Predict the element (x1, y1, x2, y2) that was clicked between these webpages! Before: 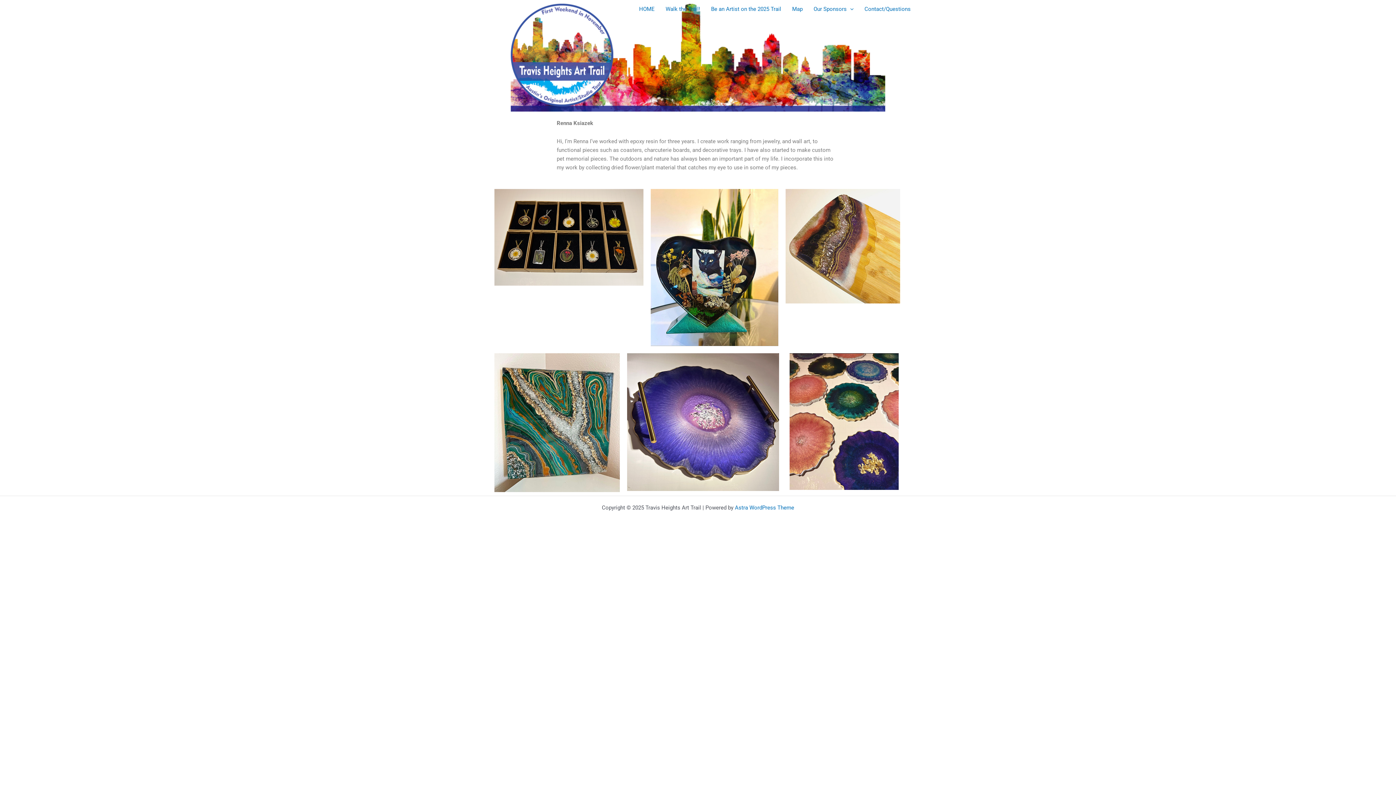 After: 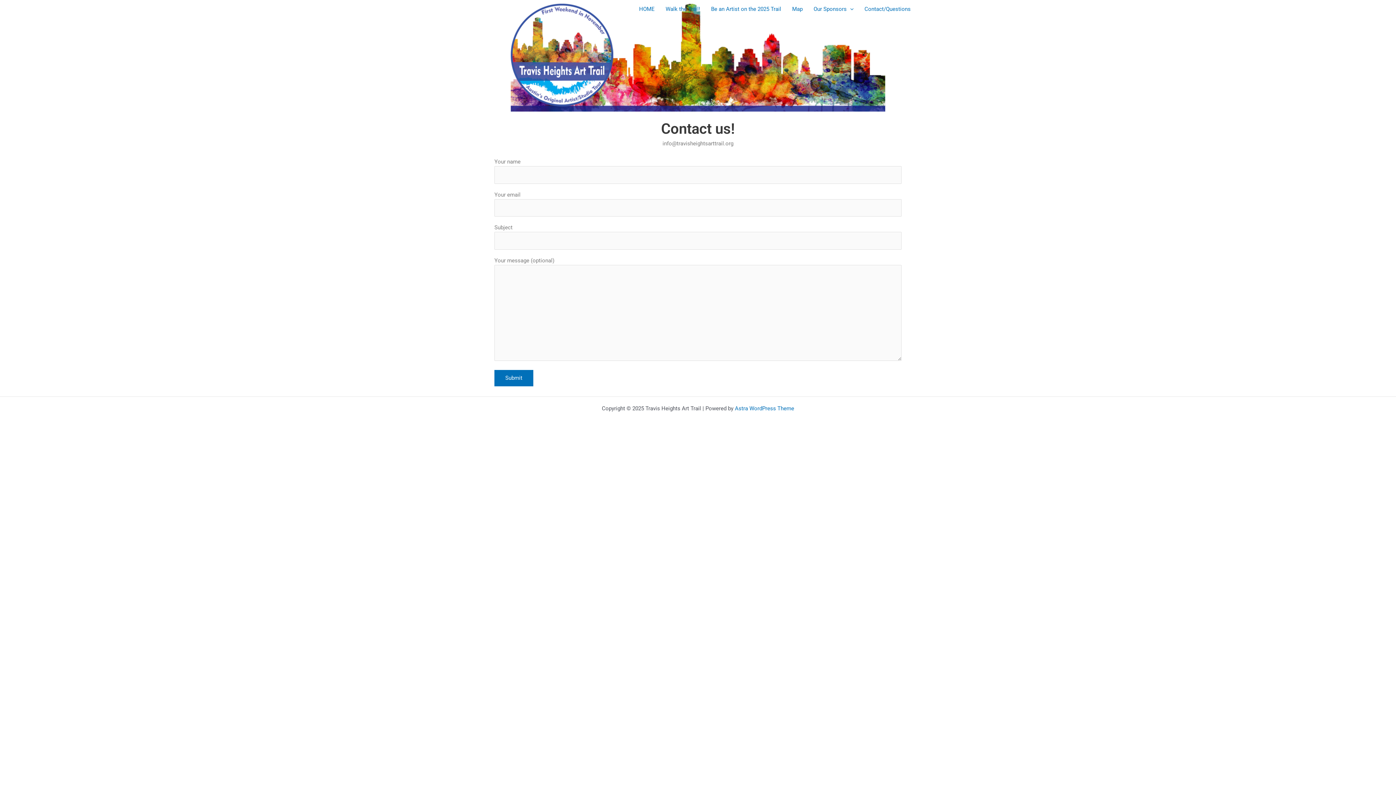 Action: label: Contact/Questions bbox: (859, 0, 916, 18)